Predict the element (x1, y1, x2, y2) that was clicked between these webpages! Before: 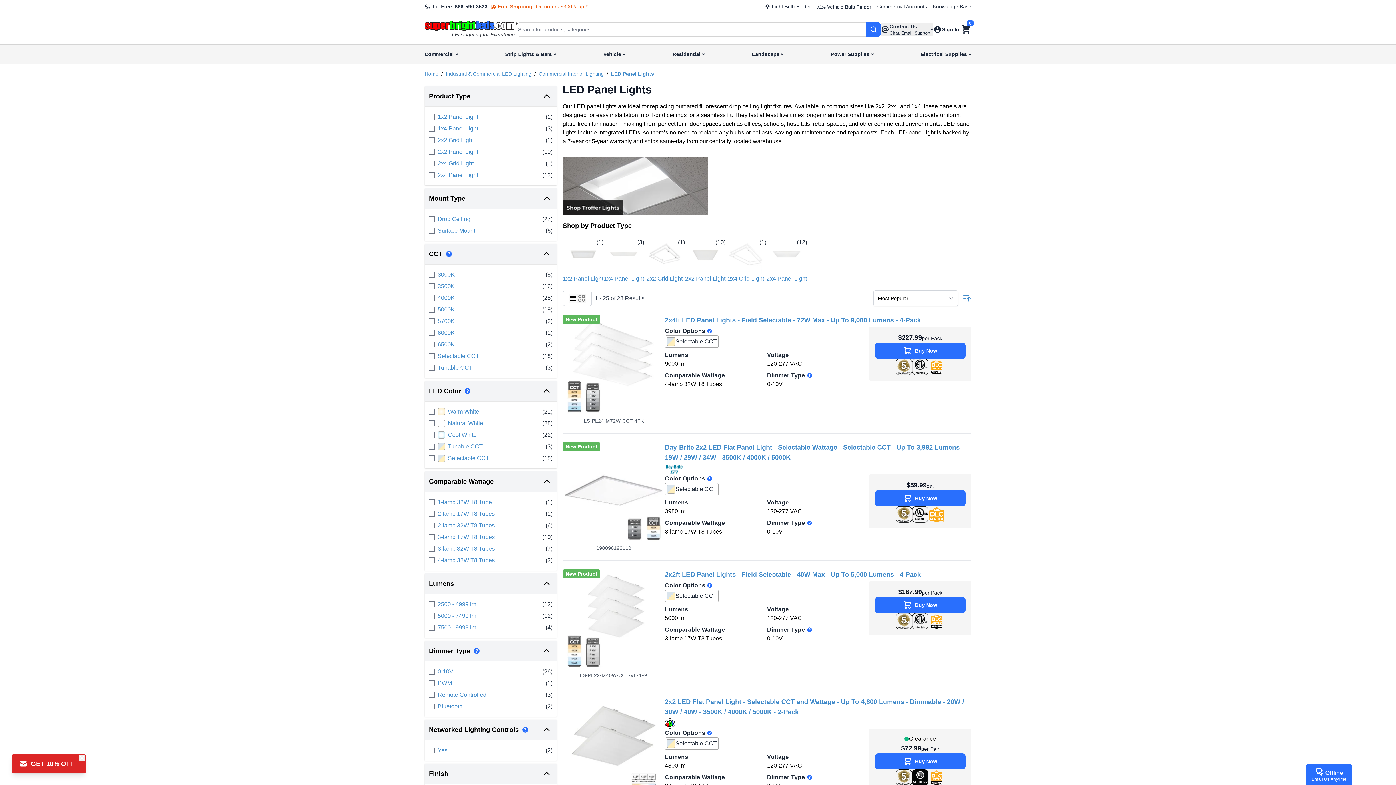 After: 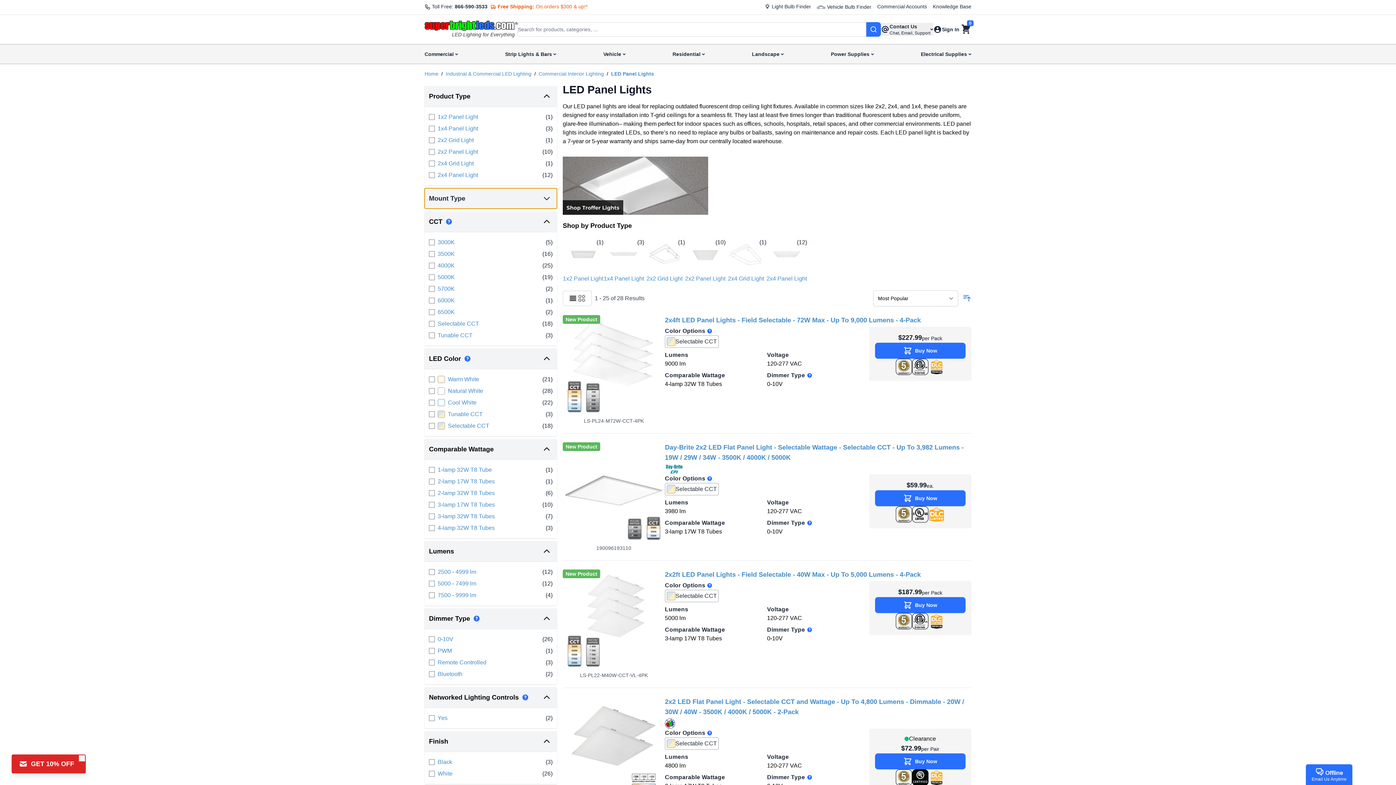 Action: label: Mount Type bbox: (424, 188, 557, 209)